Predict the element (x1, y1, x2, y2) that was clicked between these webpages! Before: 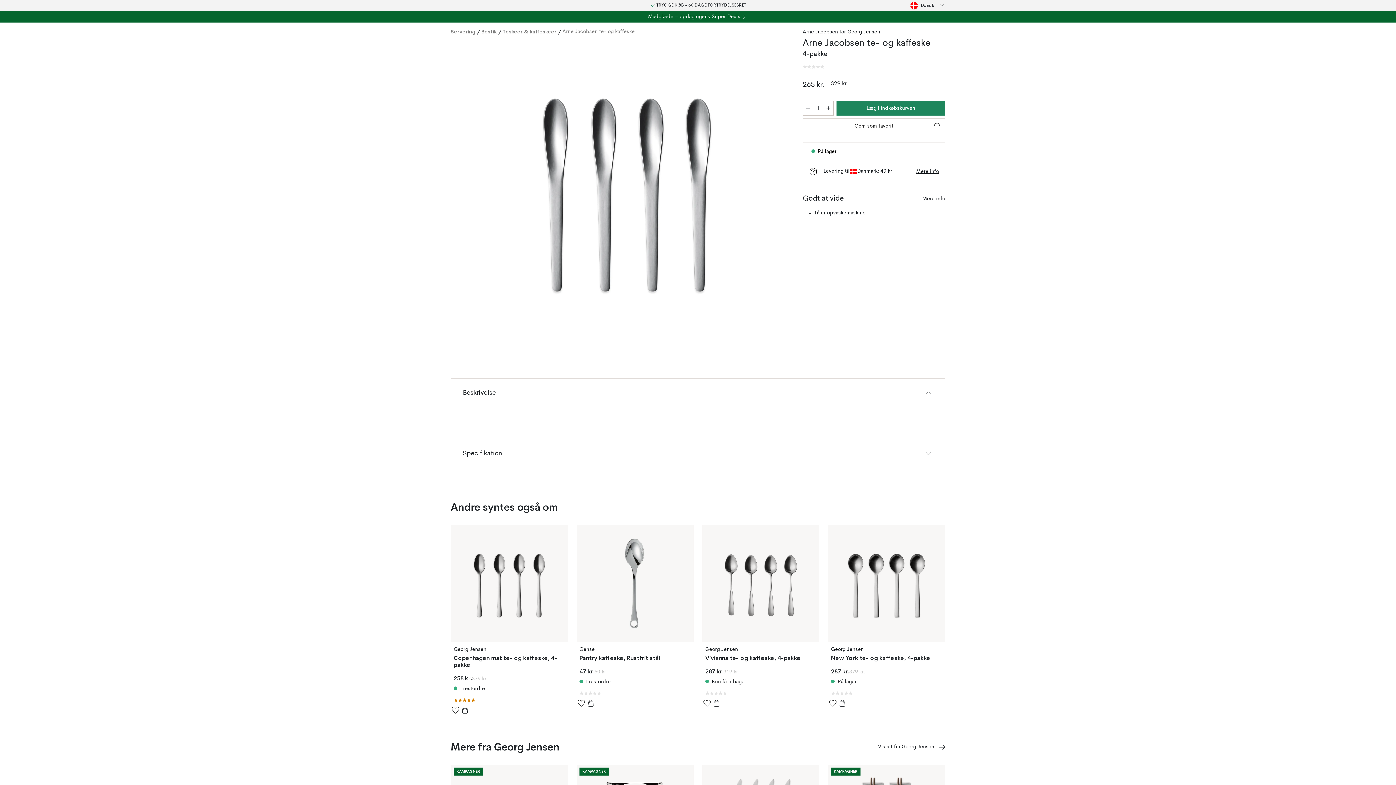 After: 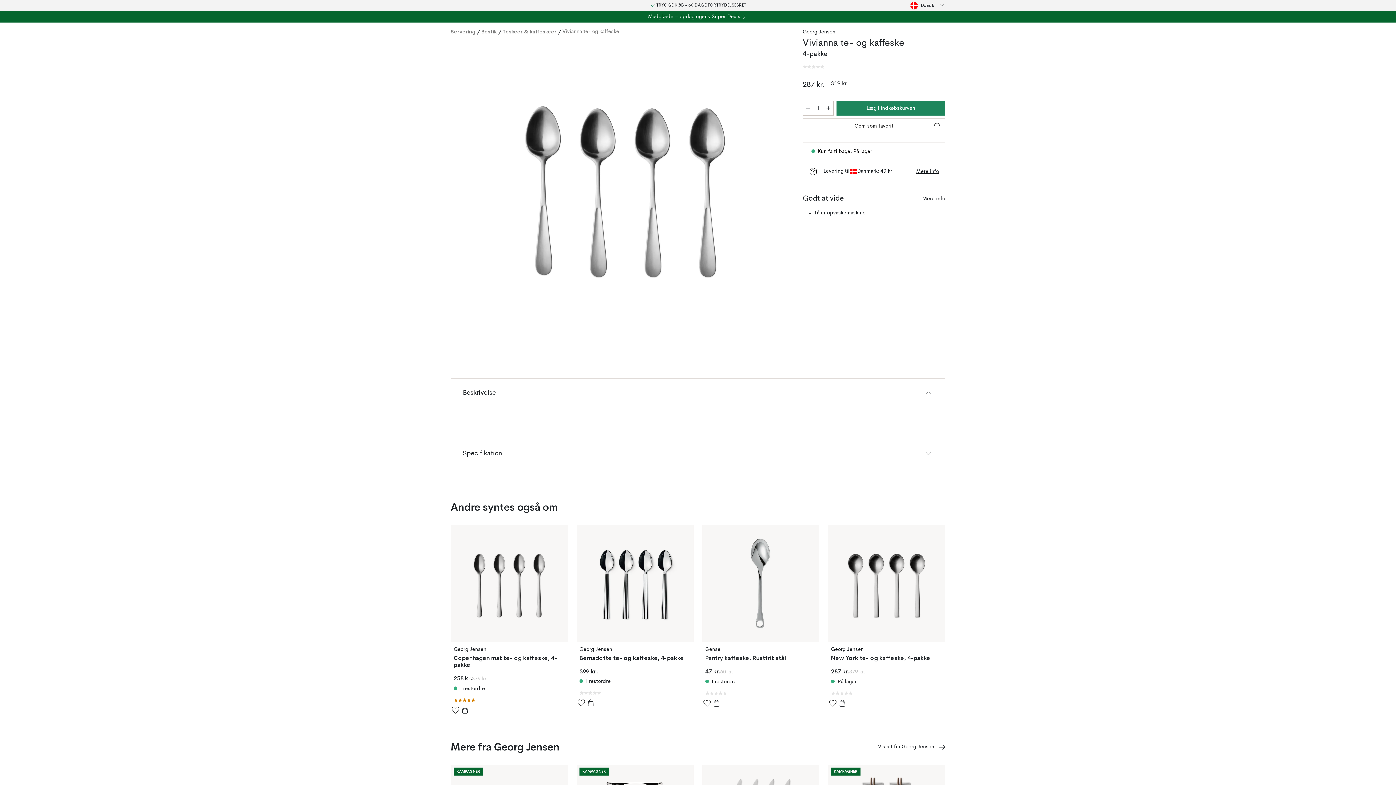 Action: bbox: (702, 525, 819, 698) label: Georg Jensen
Vivianna te- og kaffeske, 4-pakke
287 kr.
319 kr.
Kun få tilbage